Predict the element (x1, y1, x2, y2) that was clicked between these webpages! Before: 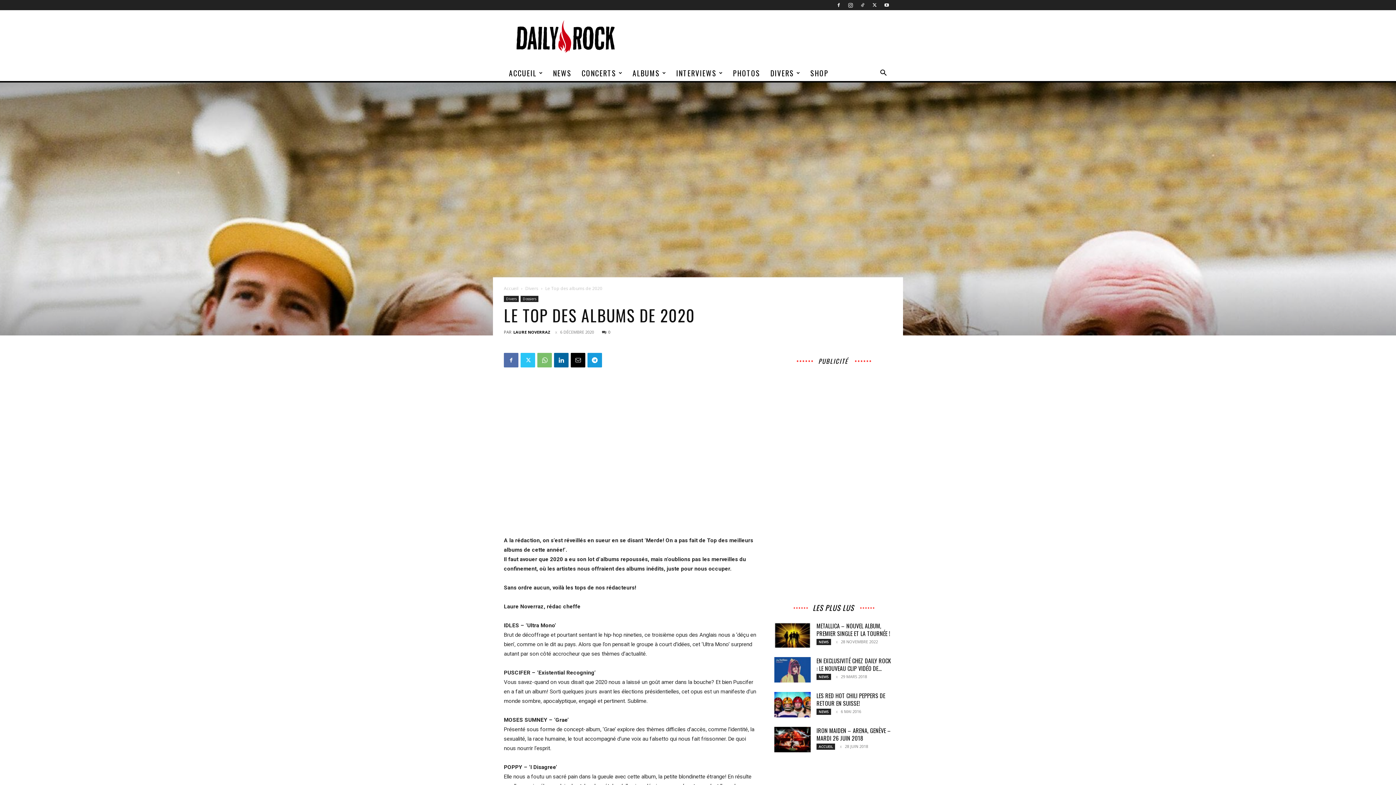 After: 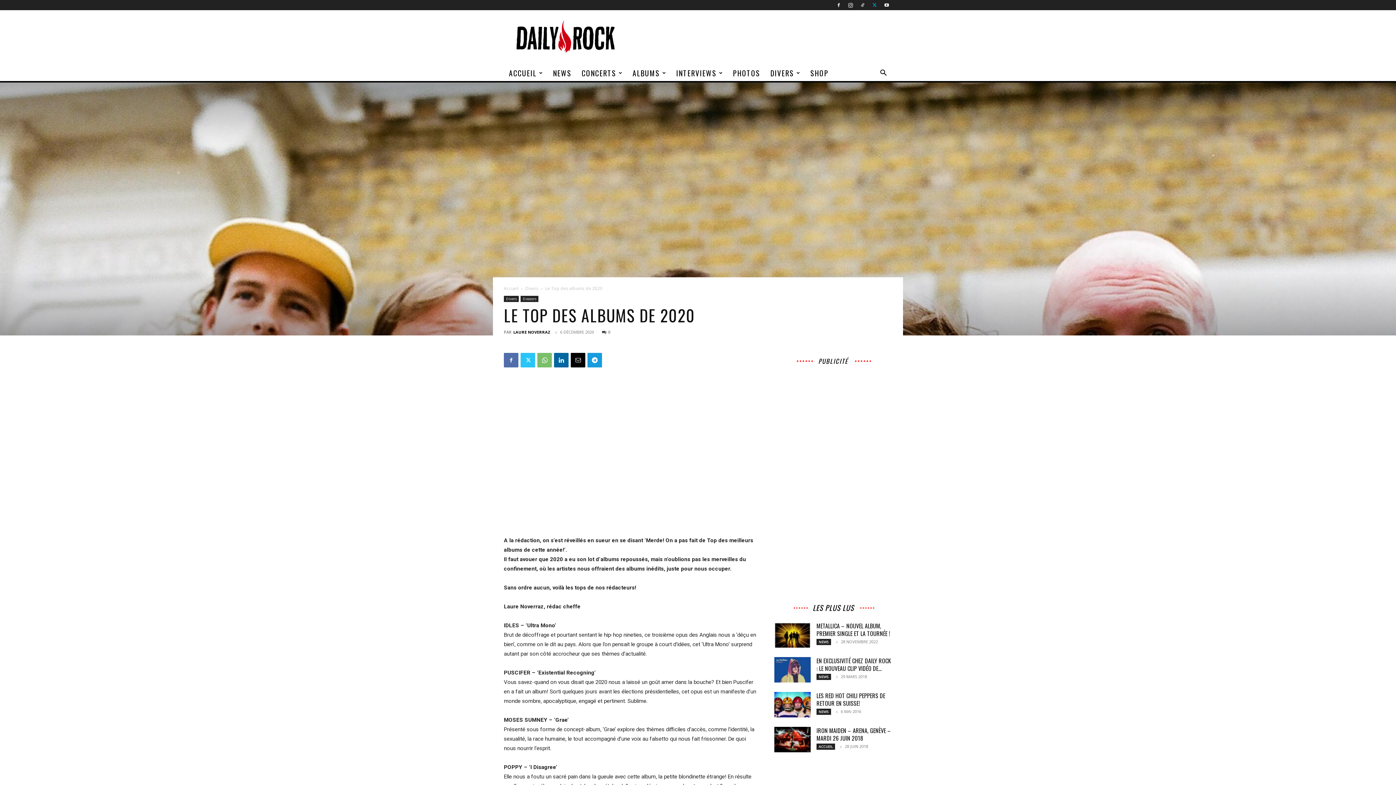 Action: bbox: (869, 0, 880, 10)